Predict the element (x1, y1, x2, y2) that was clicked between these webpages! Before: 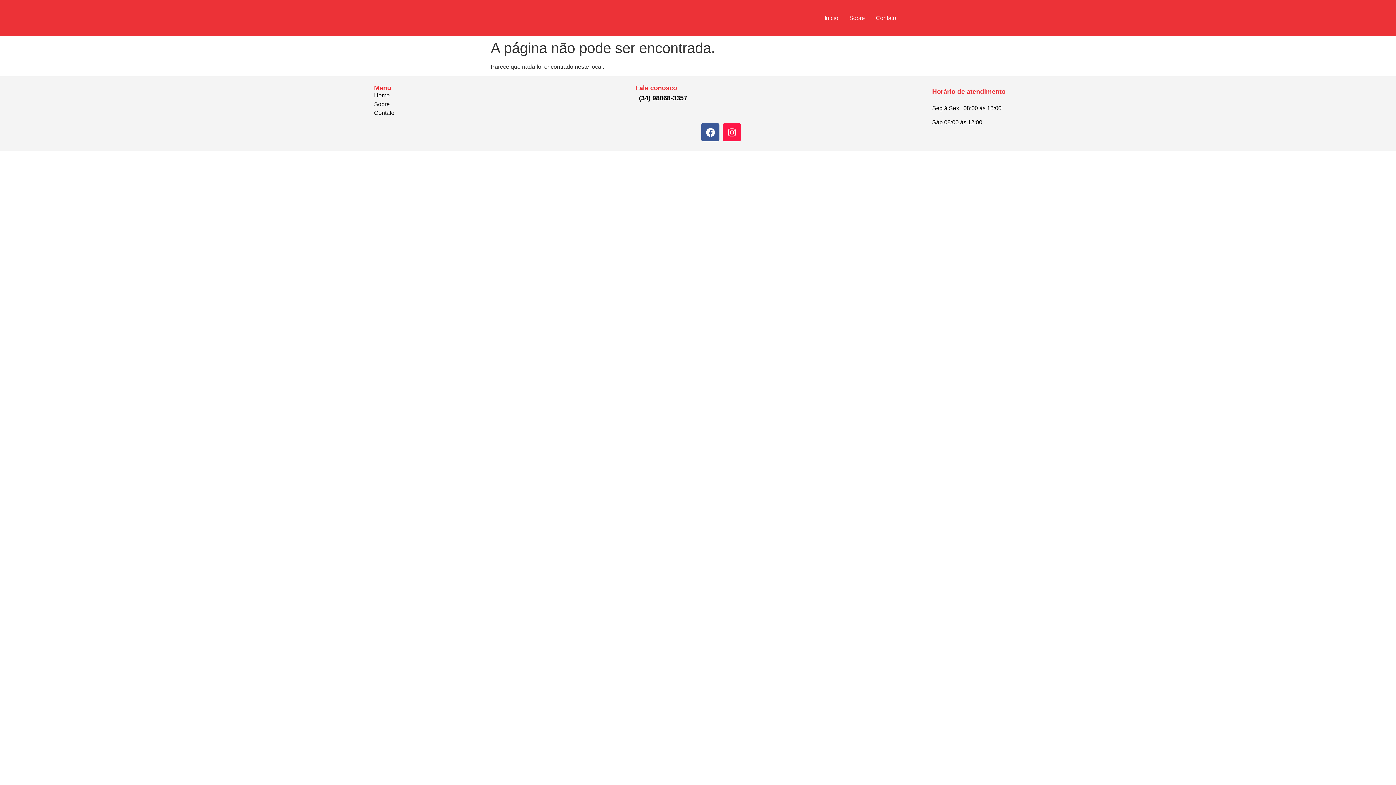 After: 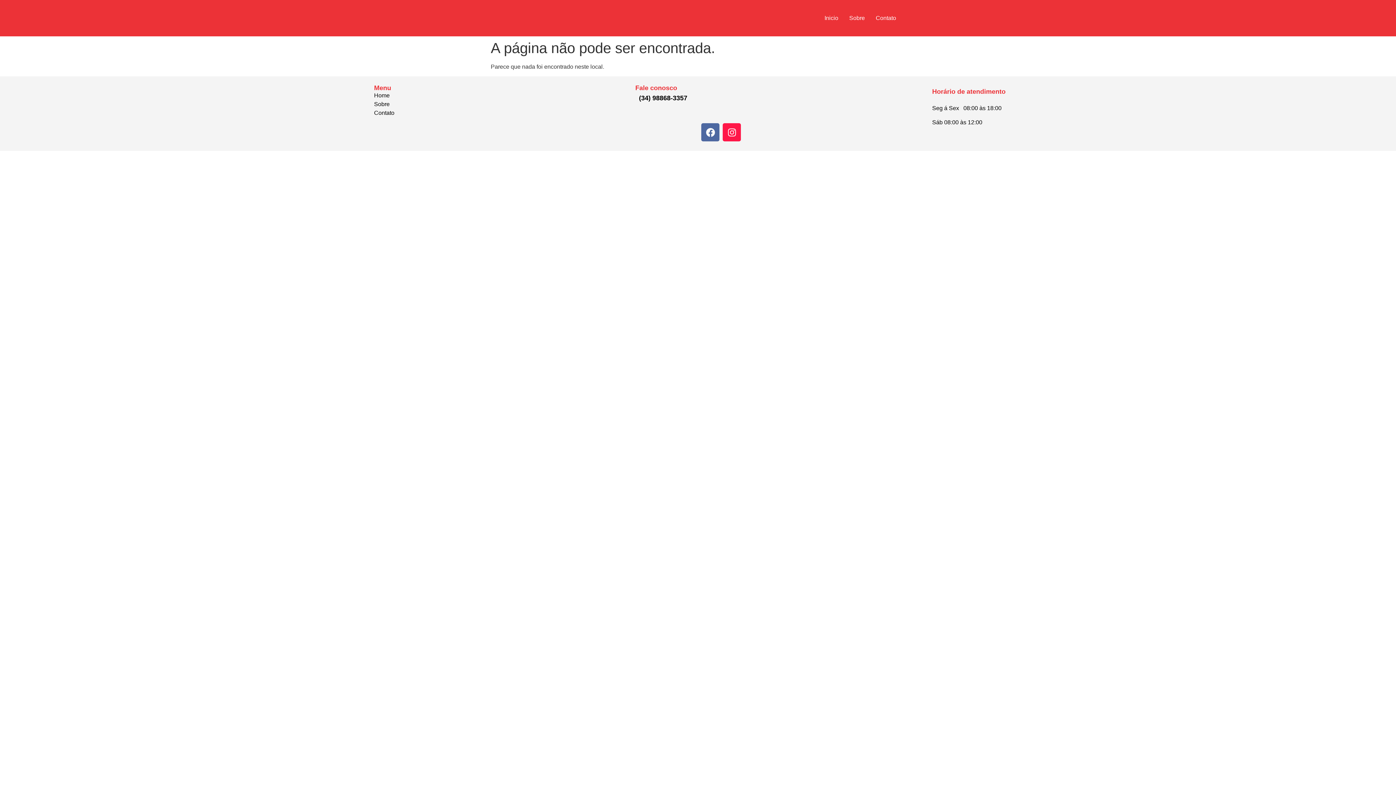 Action: label: Facebook bbox: (701, 123, 719, 141)